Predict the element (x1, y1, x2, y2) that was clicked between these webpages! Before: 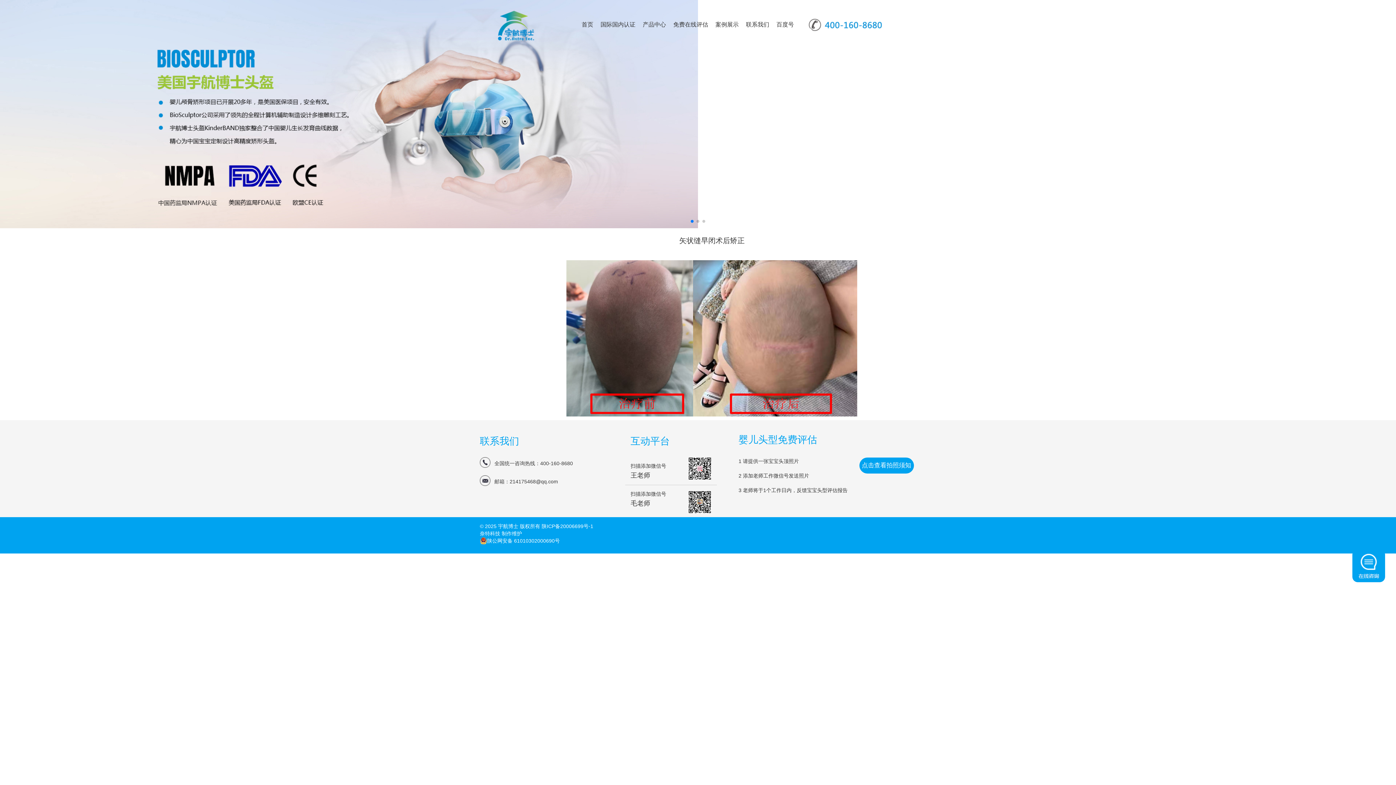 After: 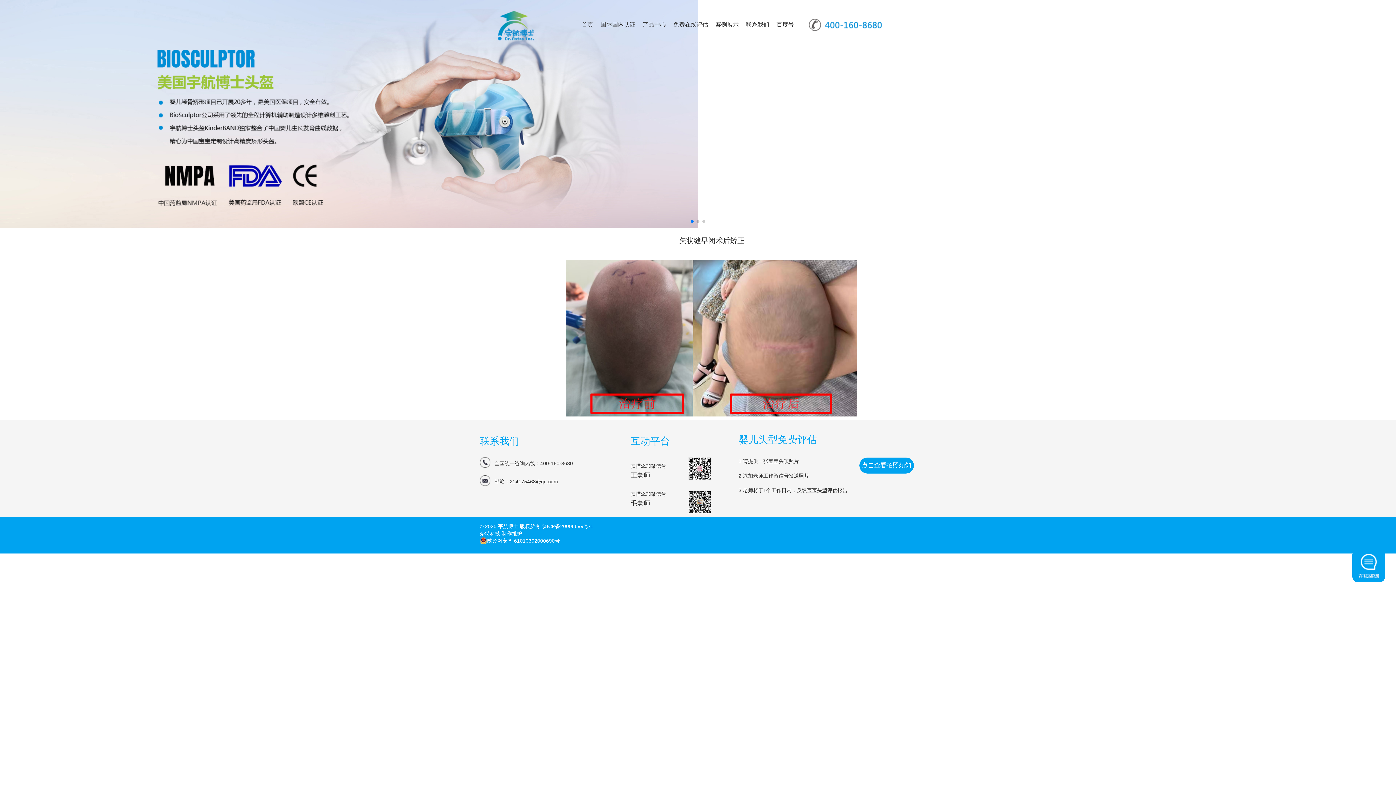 Action: label: 联系我们 bbox: (480, 436, 625, 446)